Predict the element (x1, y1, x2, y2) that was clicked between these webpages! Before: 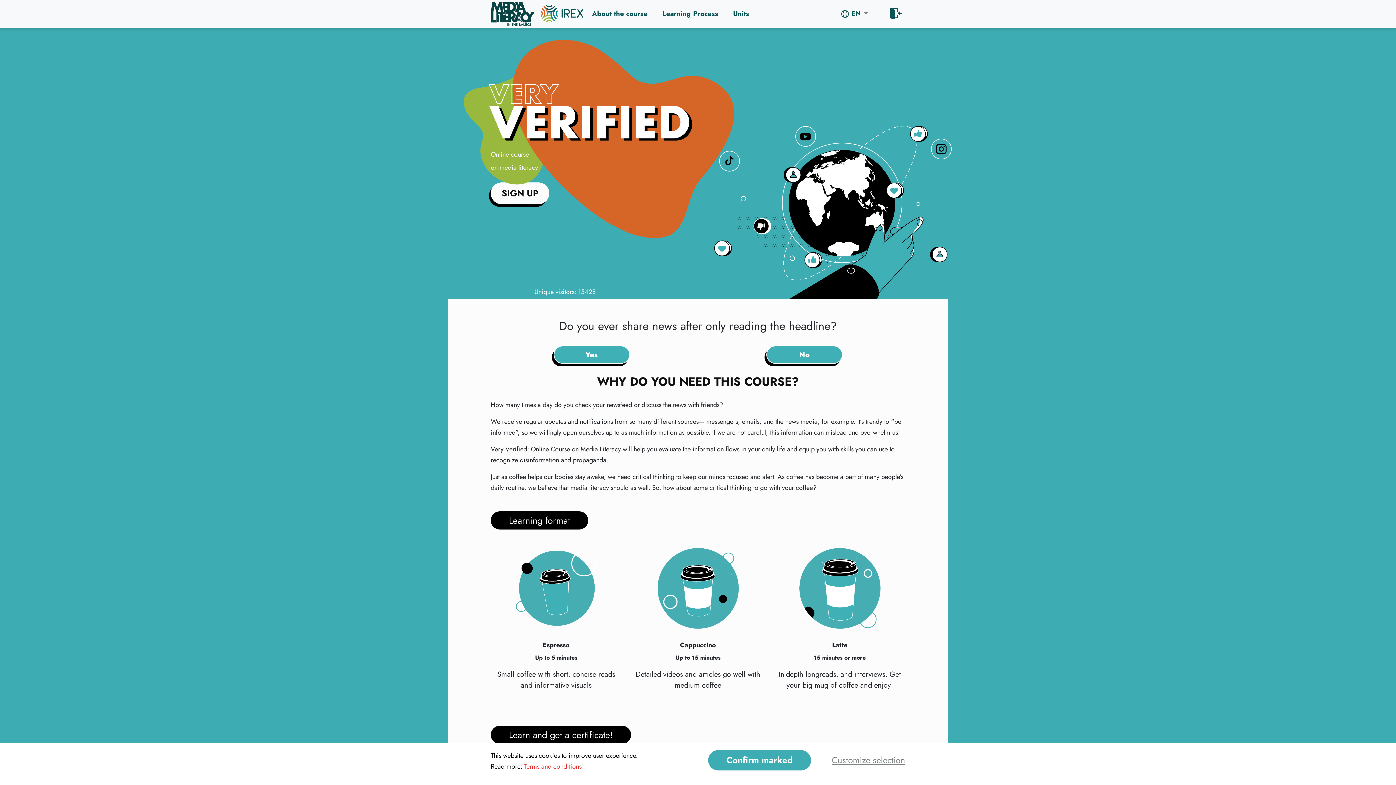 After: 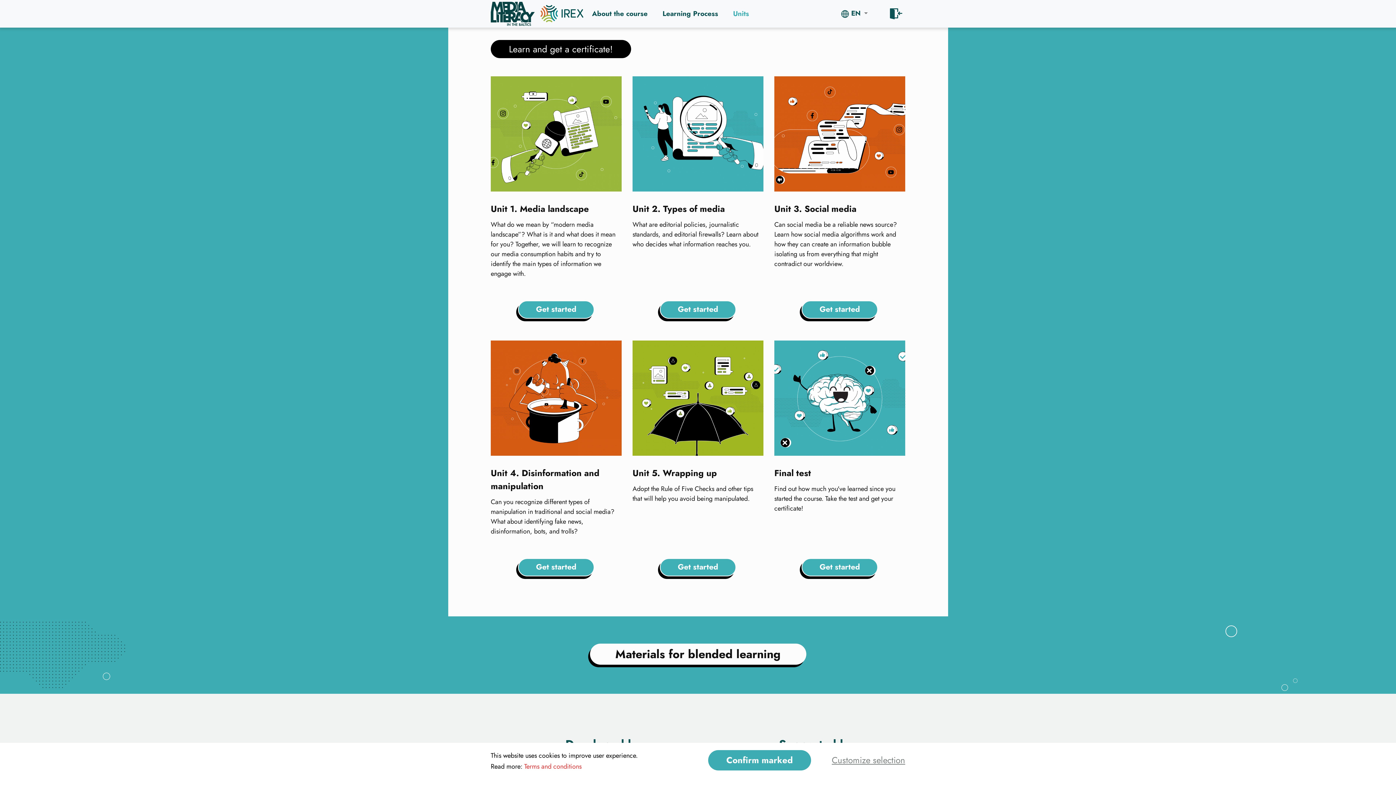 Action: bbox: (730, 5, 752, 21) label: Units